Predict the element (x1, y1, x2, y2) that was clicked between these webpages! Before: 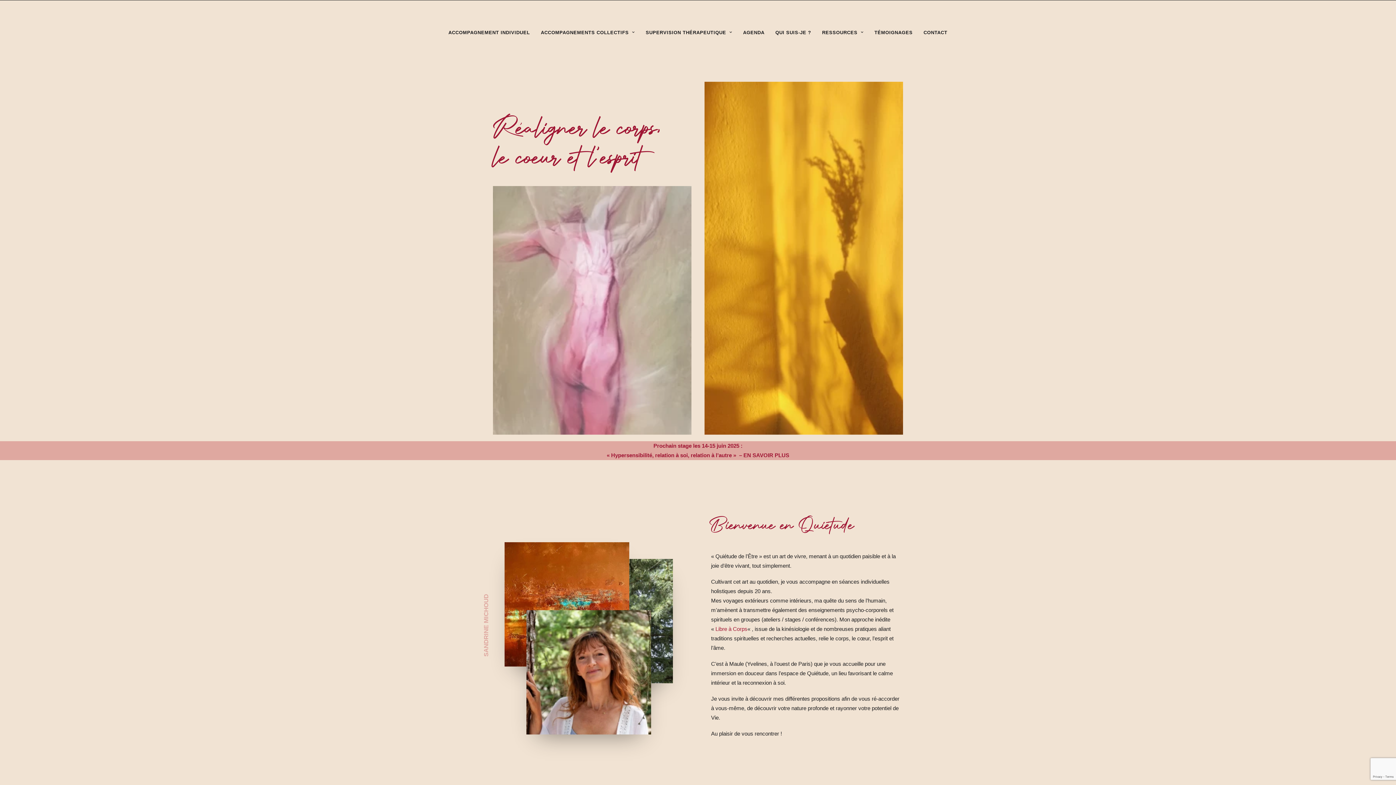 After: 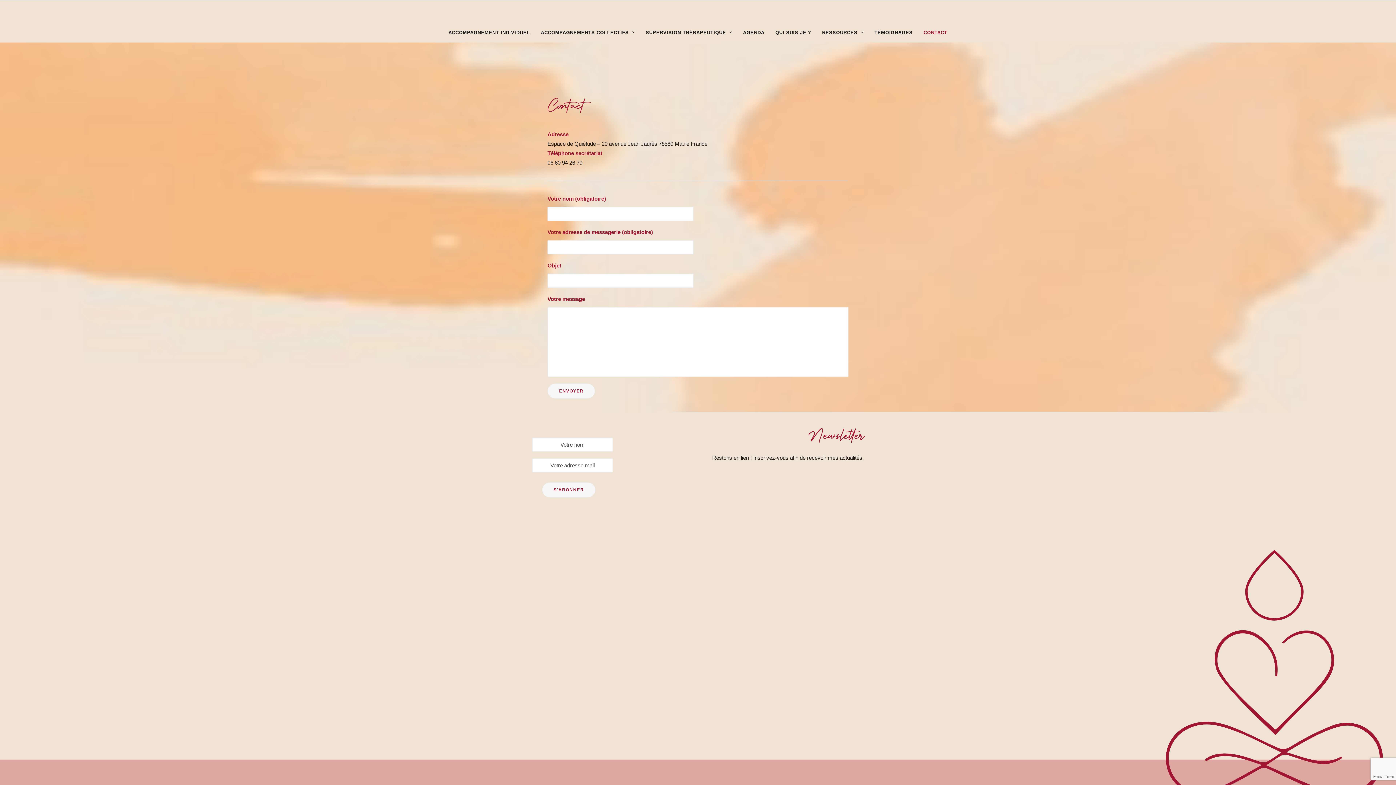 Action: bbox: (919, 22, 947, 42) label: CONTACT